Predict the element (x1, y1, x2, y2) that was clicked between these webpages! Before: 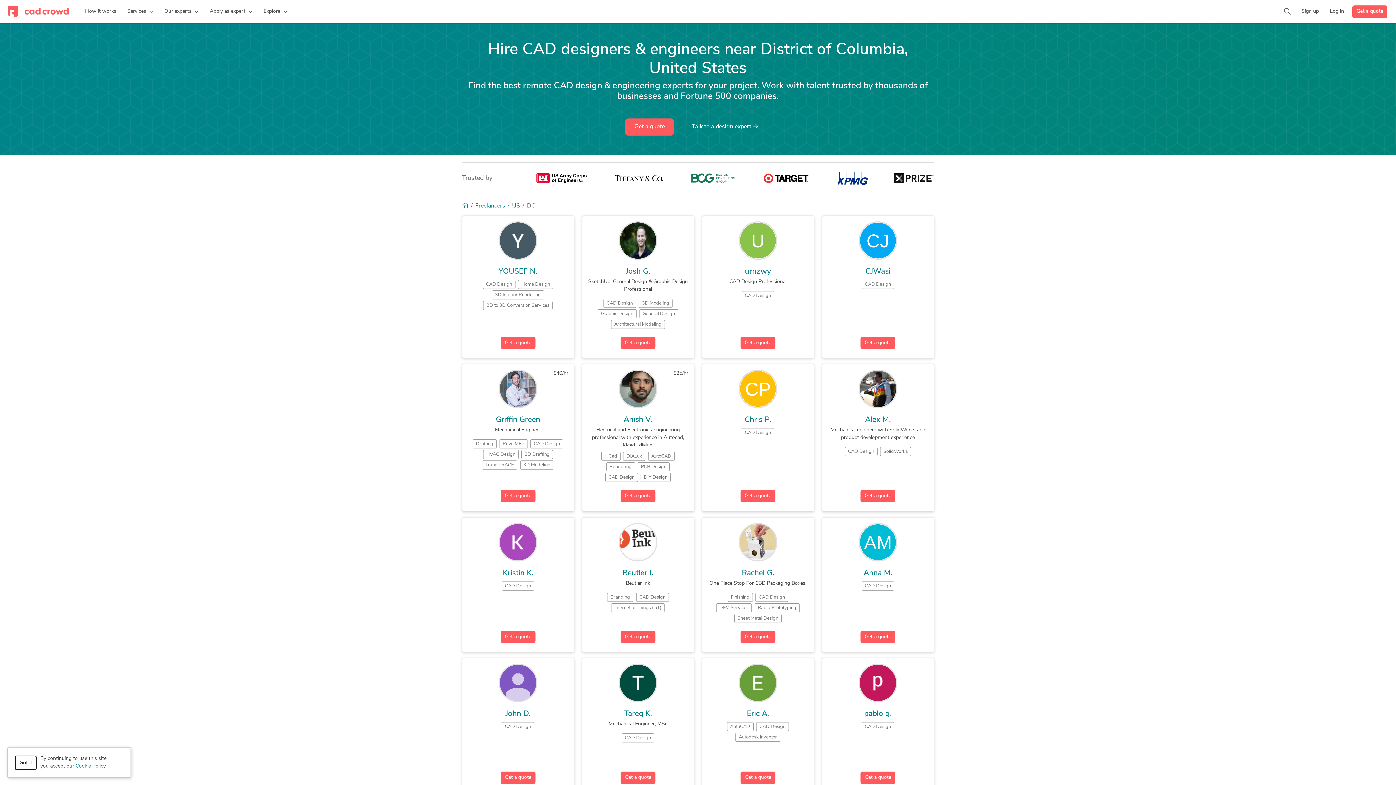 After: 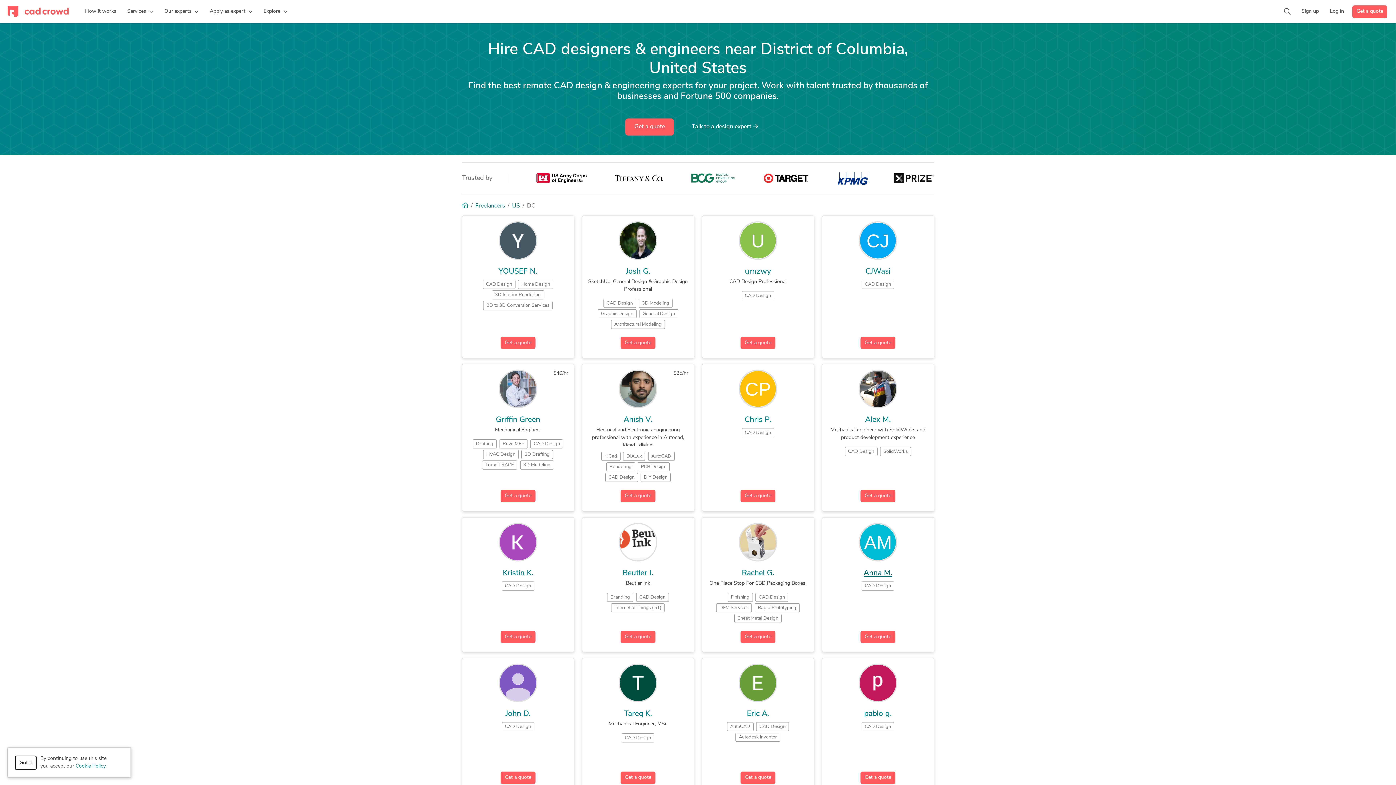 Action: bbox: (863, 569, 892, 577) label: Anna M.